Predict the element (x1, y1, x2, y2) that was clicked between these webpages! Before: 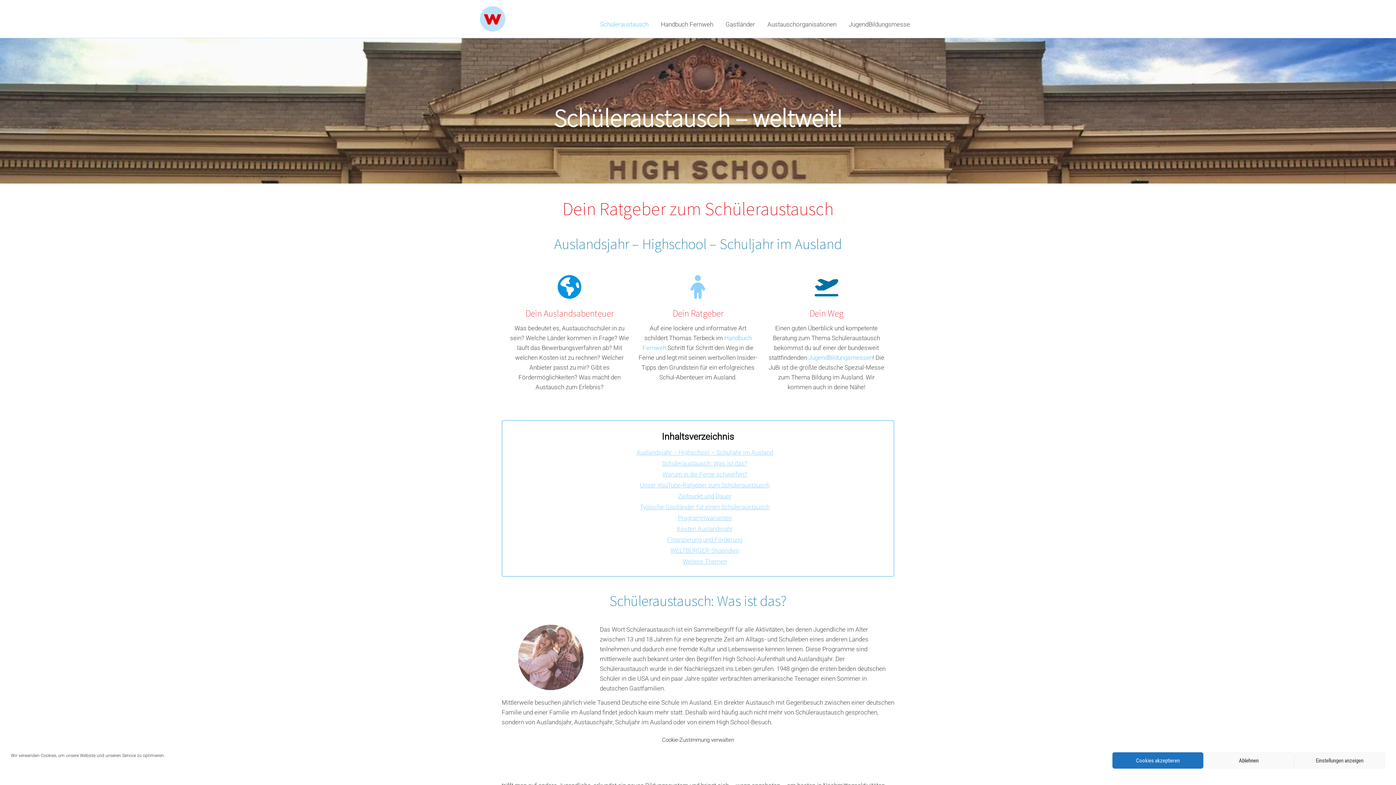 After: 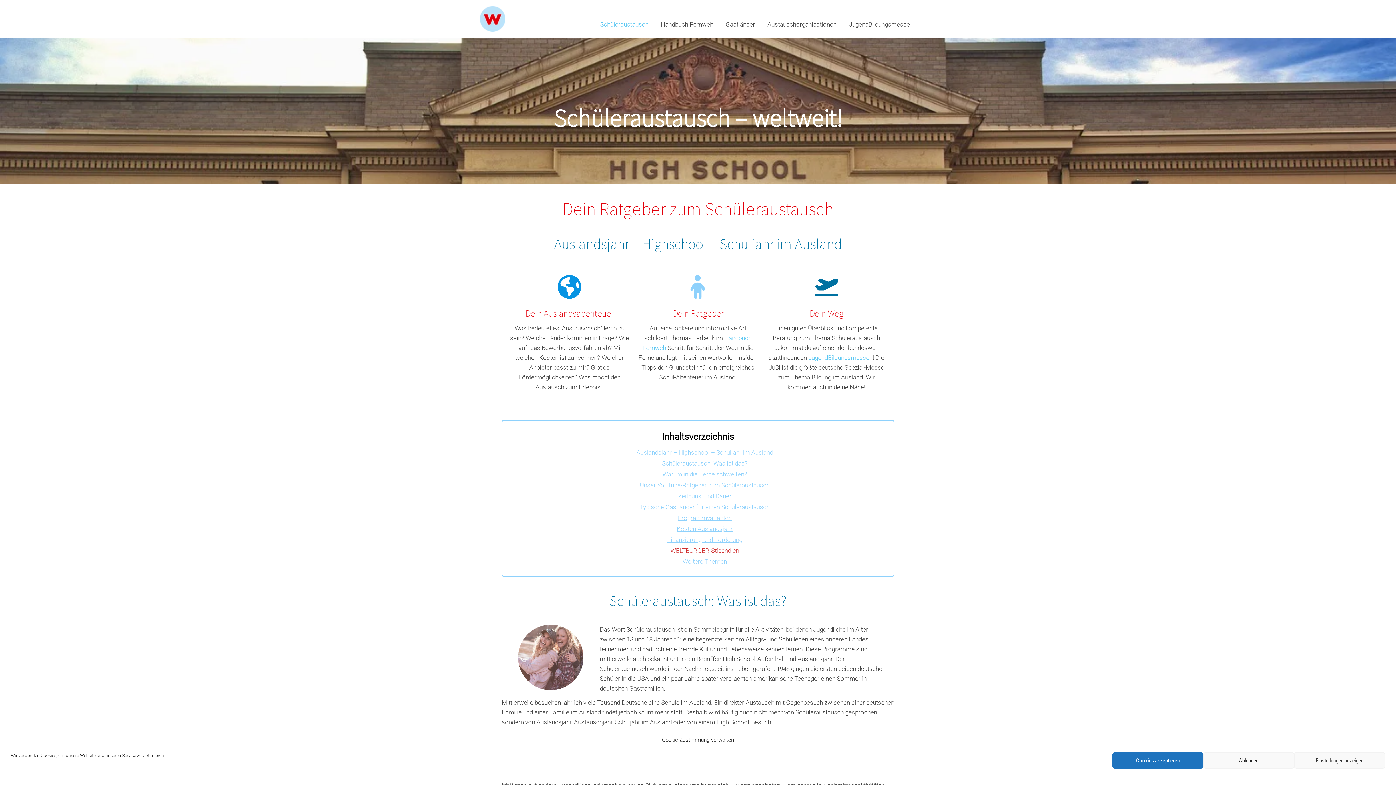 Action: label: WELTBÜRGER-Stipendien bbox: (670, 547, 739, 554)